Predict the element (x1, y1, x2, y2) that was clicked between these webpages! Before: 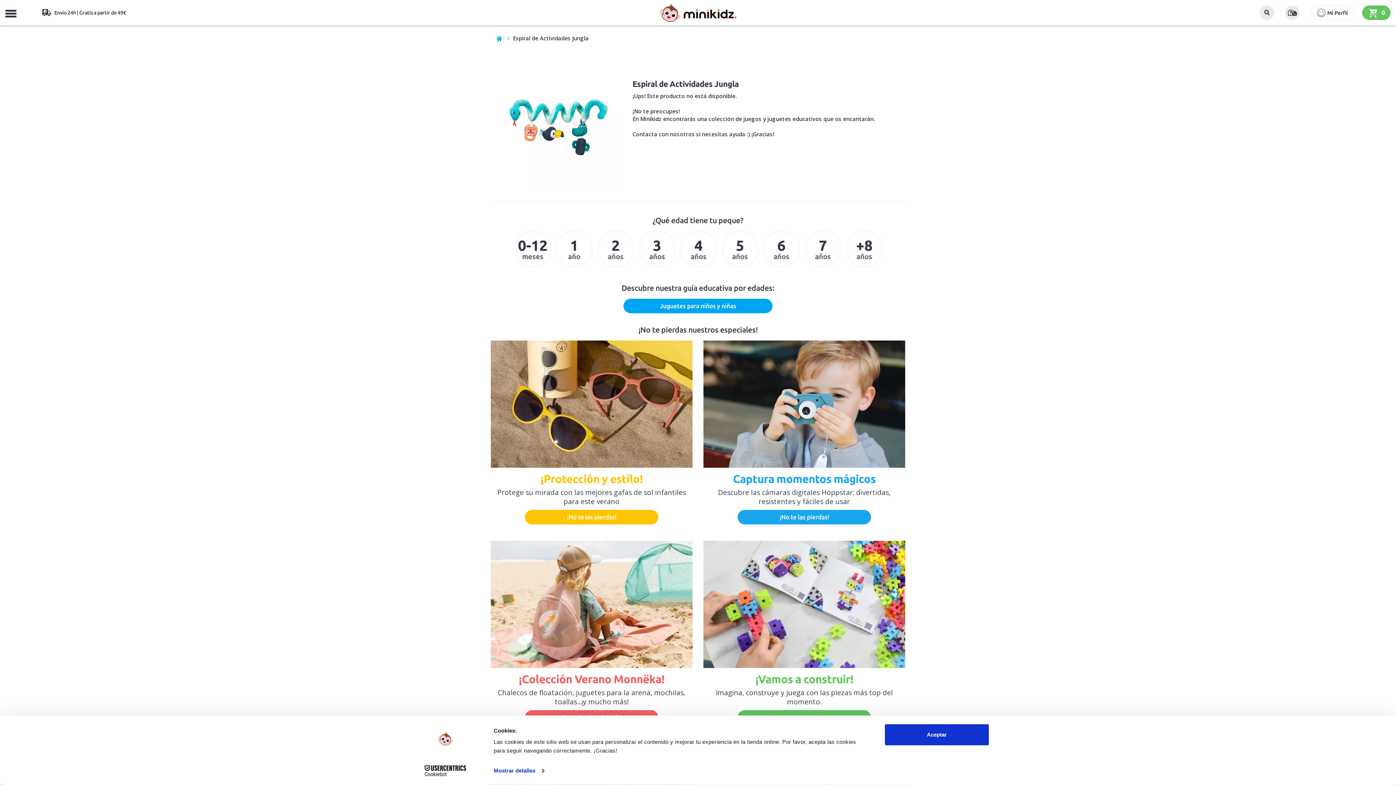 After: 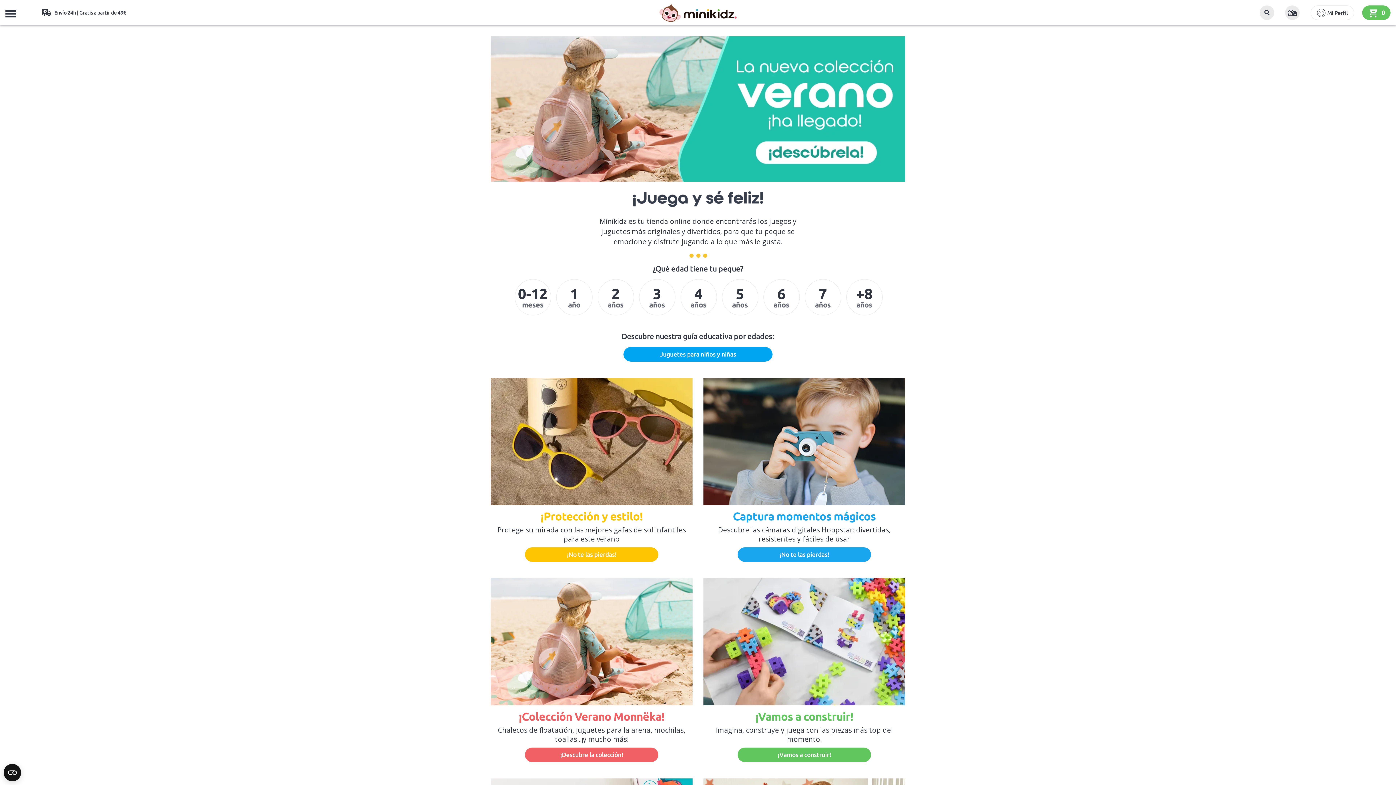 Action: bbox: (659, 3, 736, 21)